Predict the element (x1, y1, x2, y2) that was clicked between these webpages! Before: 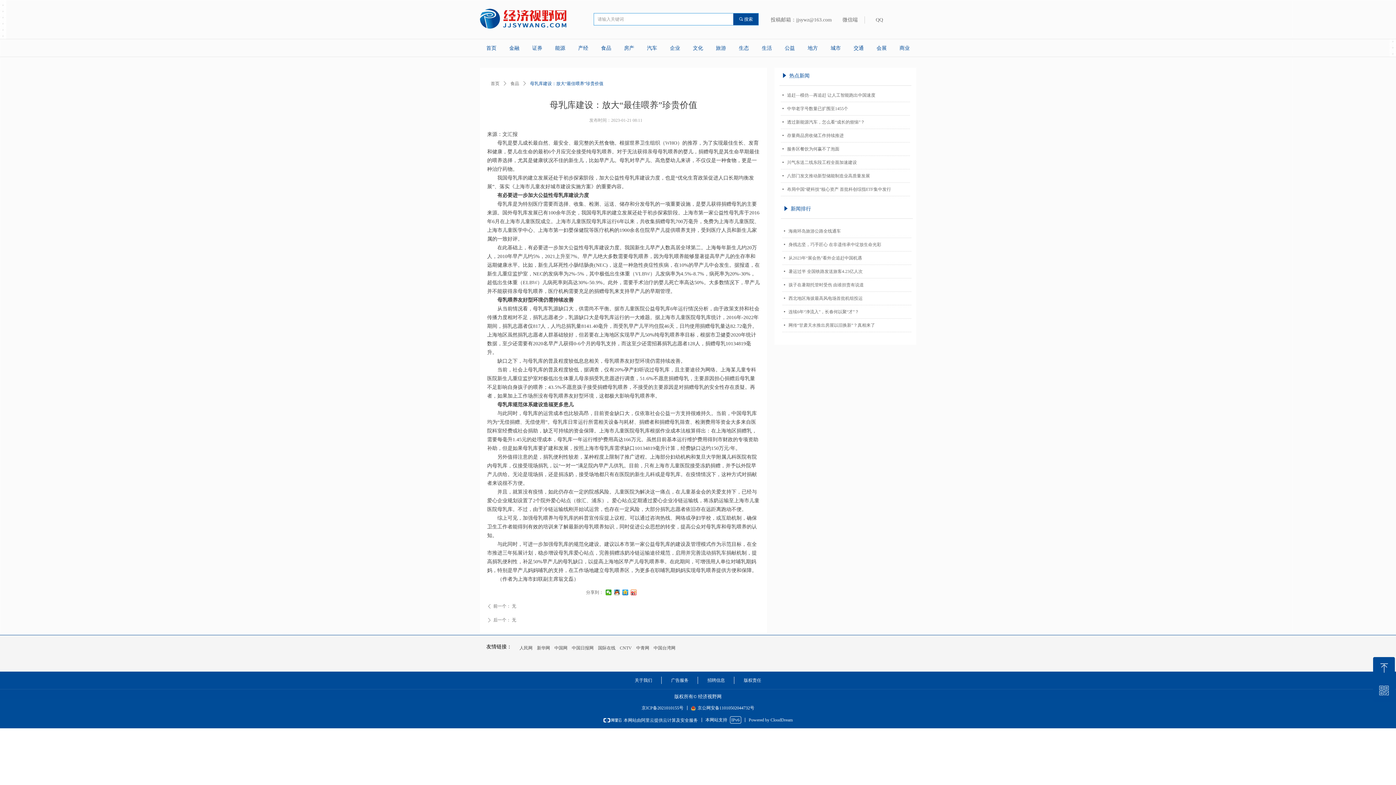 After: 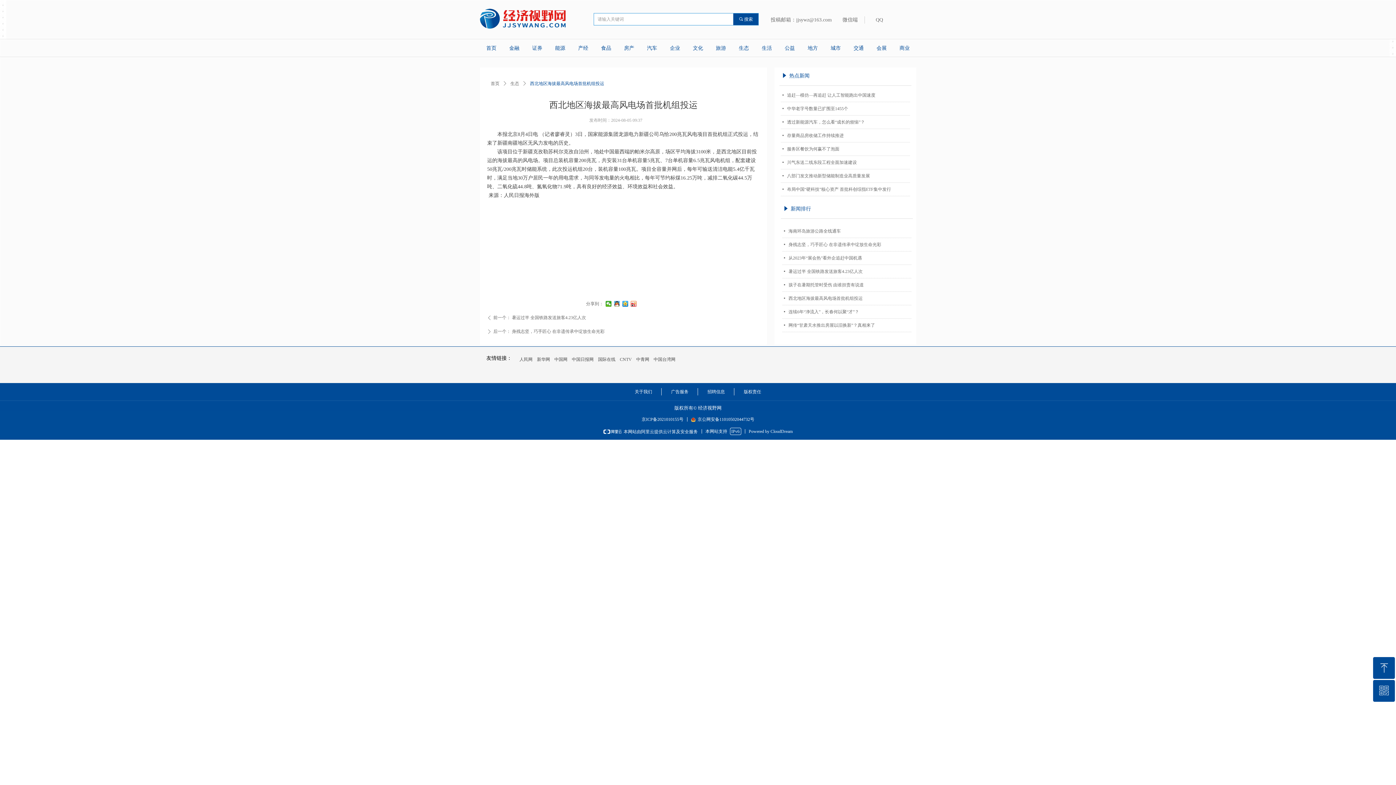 Action: label: 西北地区海拔最高风电场首批机组投运 bbox: (788, 292, 911, 305)